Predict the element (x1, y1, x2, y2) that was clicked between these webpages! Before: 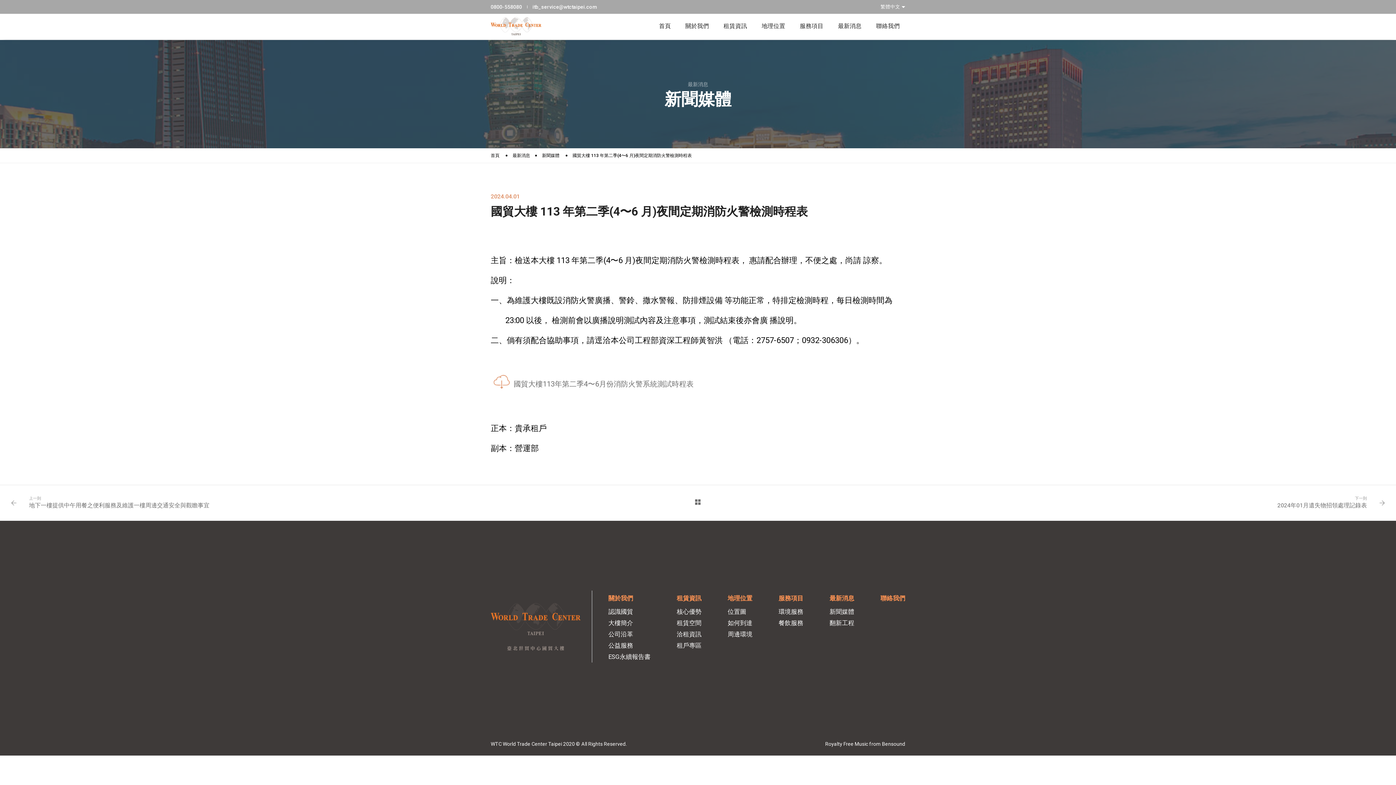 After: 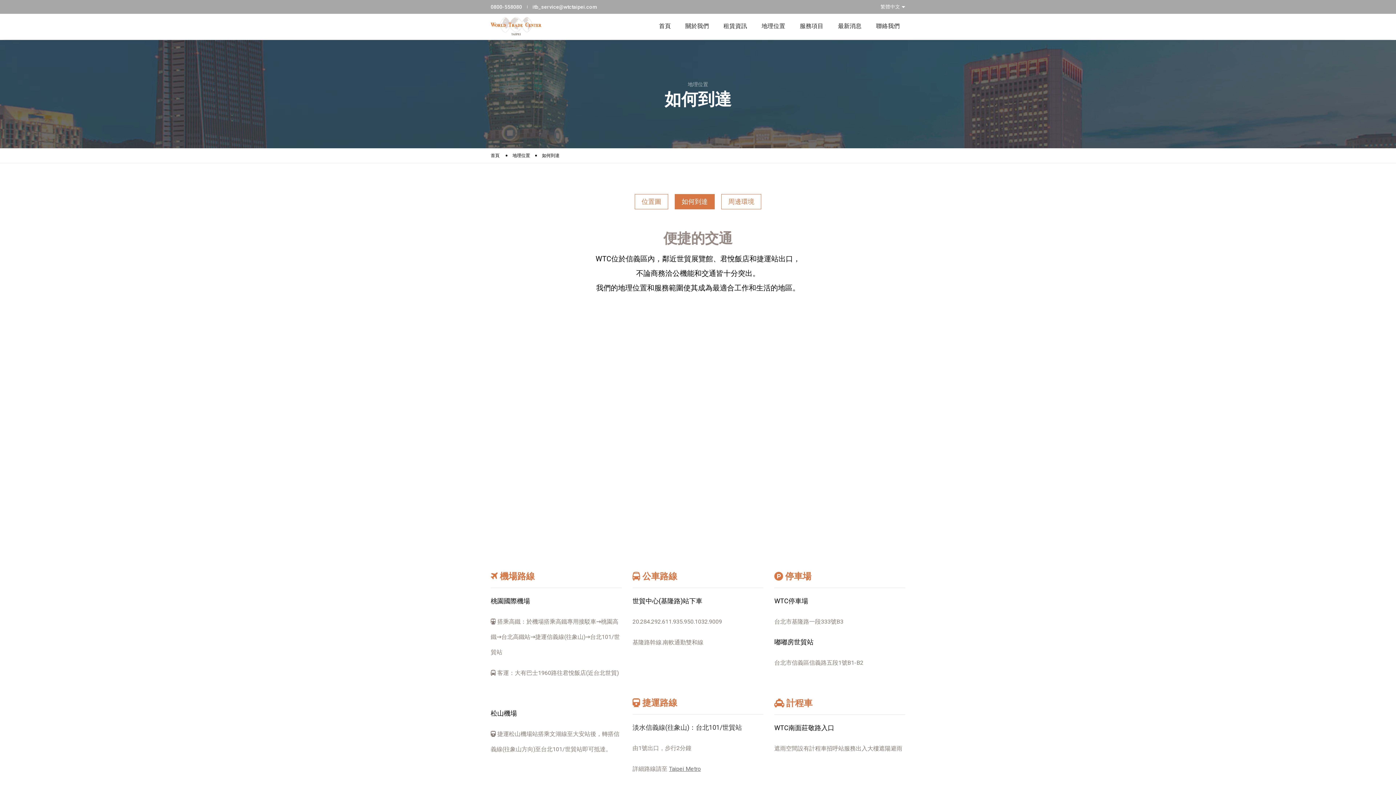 Action: bbox: (727, 619, 752, 626) label: 如何到達